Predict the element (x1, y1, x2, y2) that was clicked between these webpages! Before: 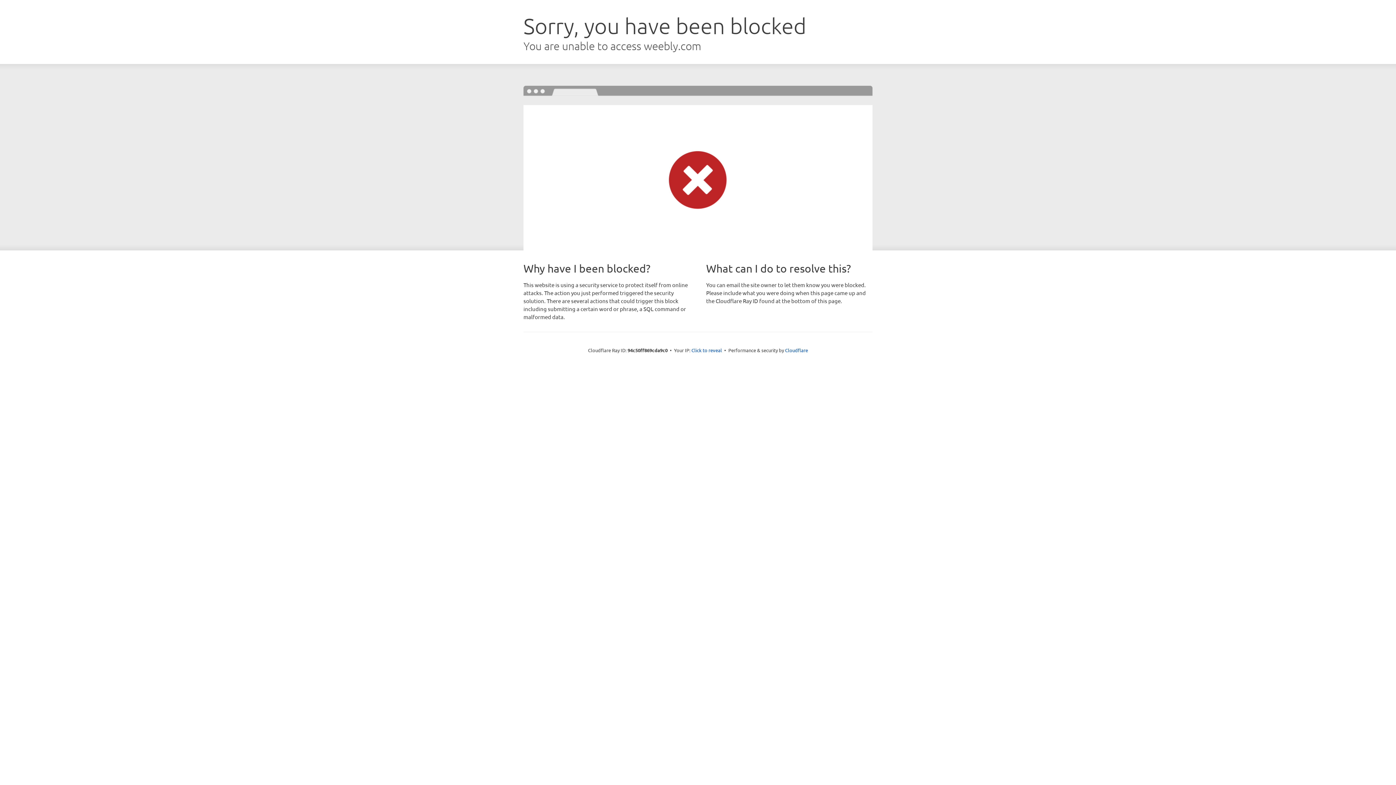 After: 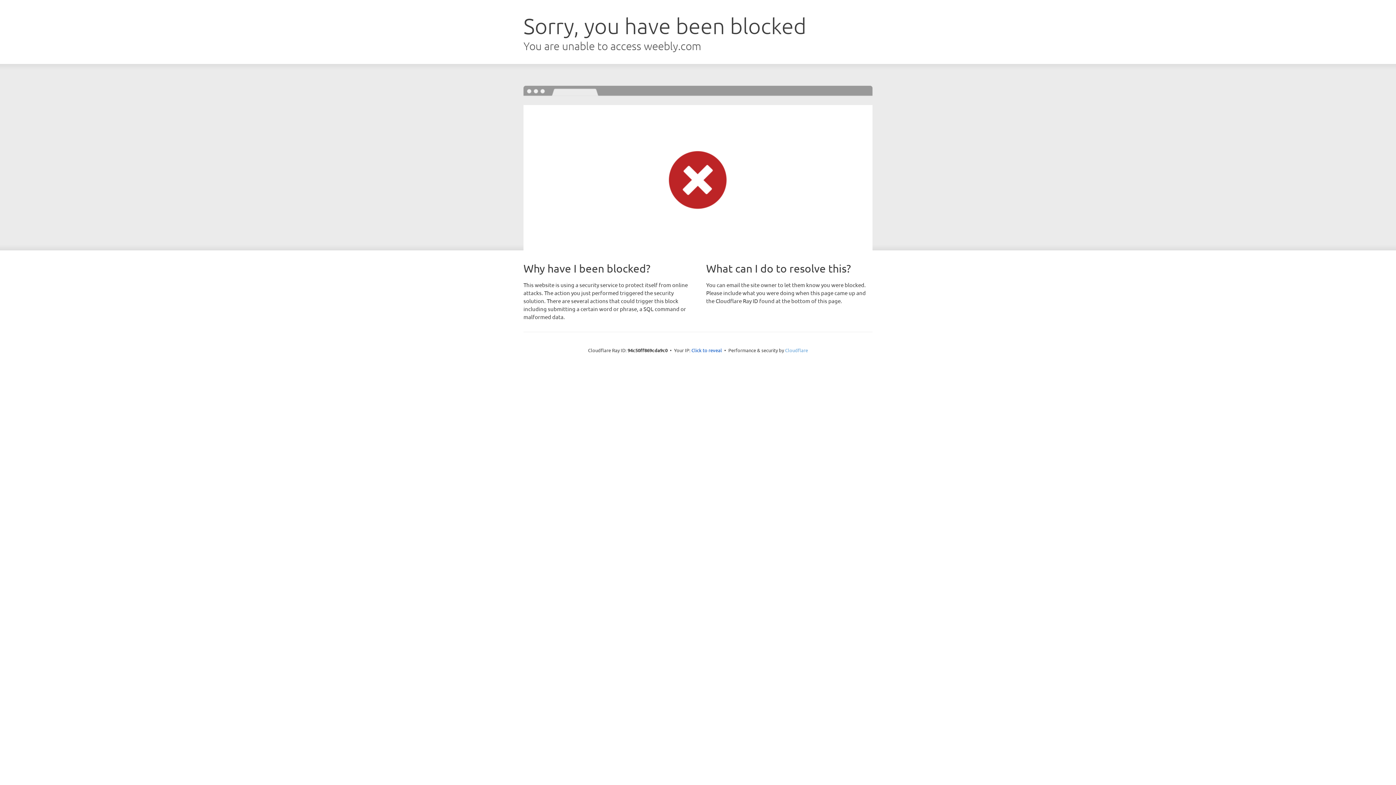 Action: bbox: (785, 347, 808, 353) label: Cloudflare